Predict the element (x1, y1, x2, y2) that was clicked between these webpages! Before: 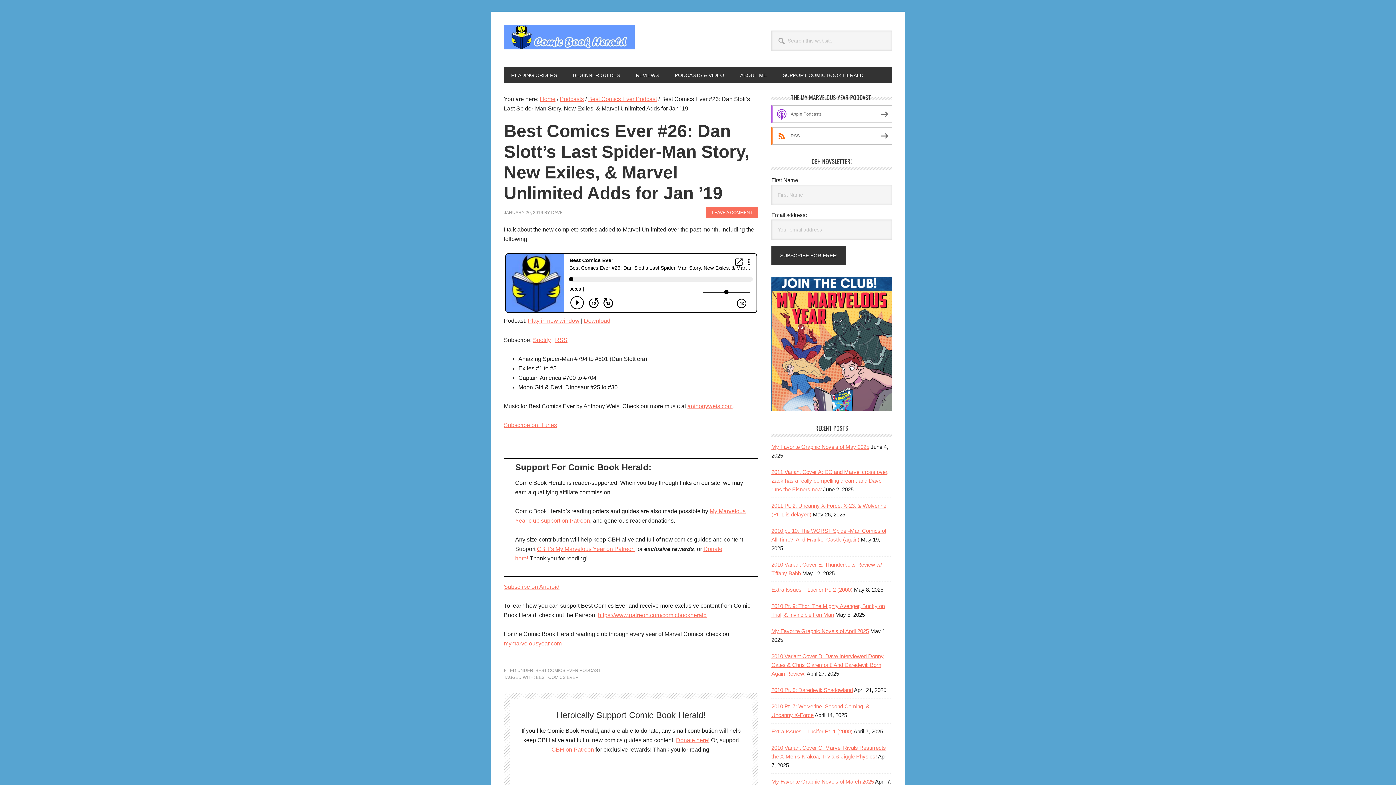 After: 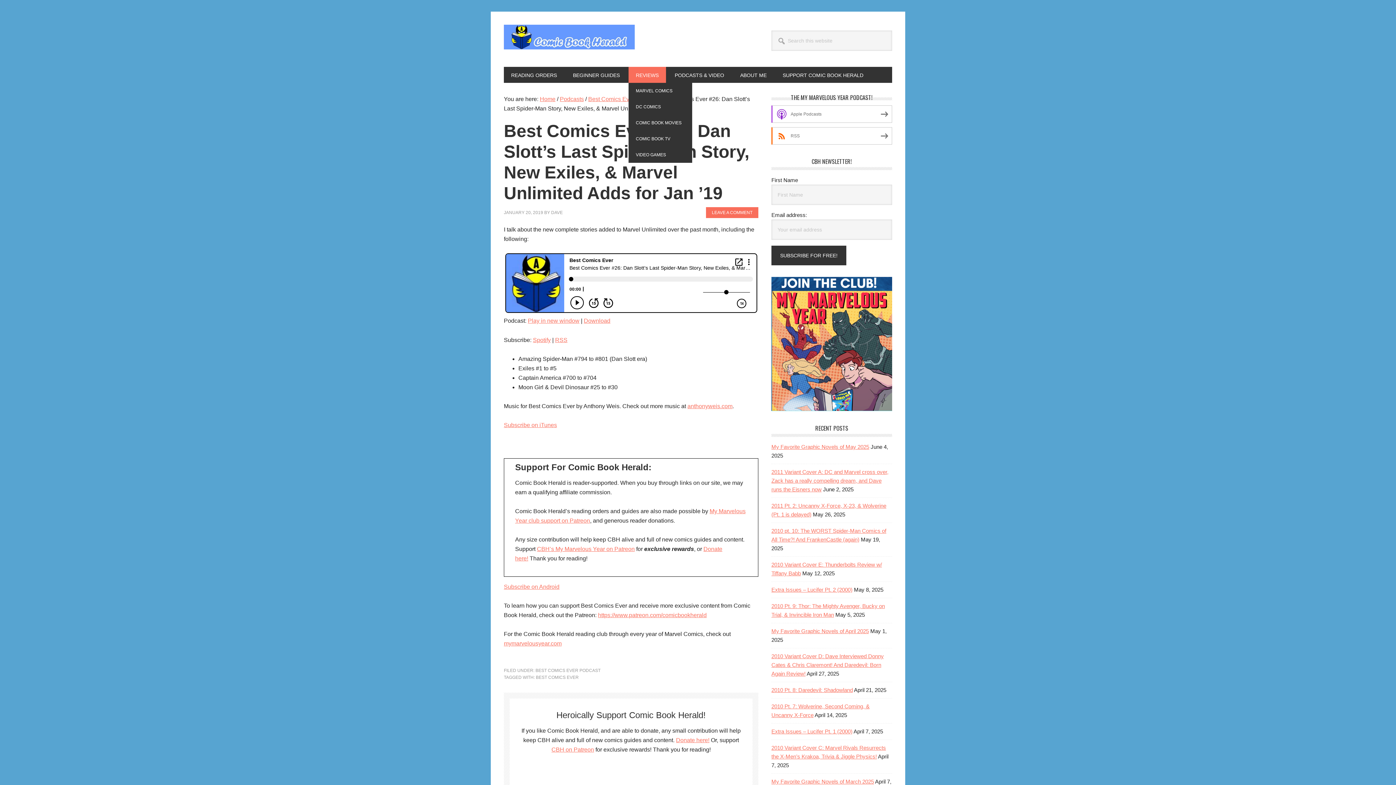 Action: bbox: (628, 66, 666, 82) label: REVIEWS